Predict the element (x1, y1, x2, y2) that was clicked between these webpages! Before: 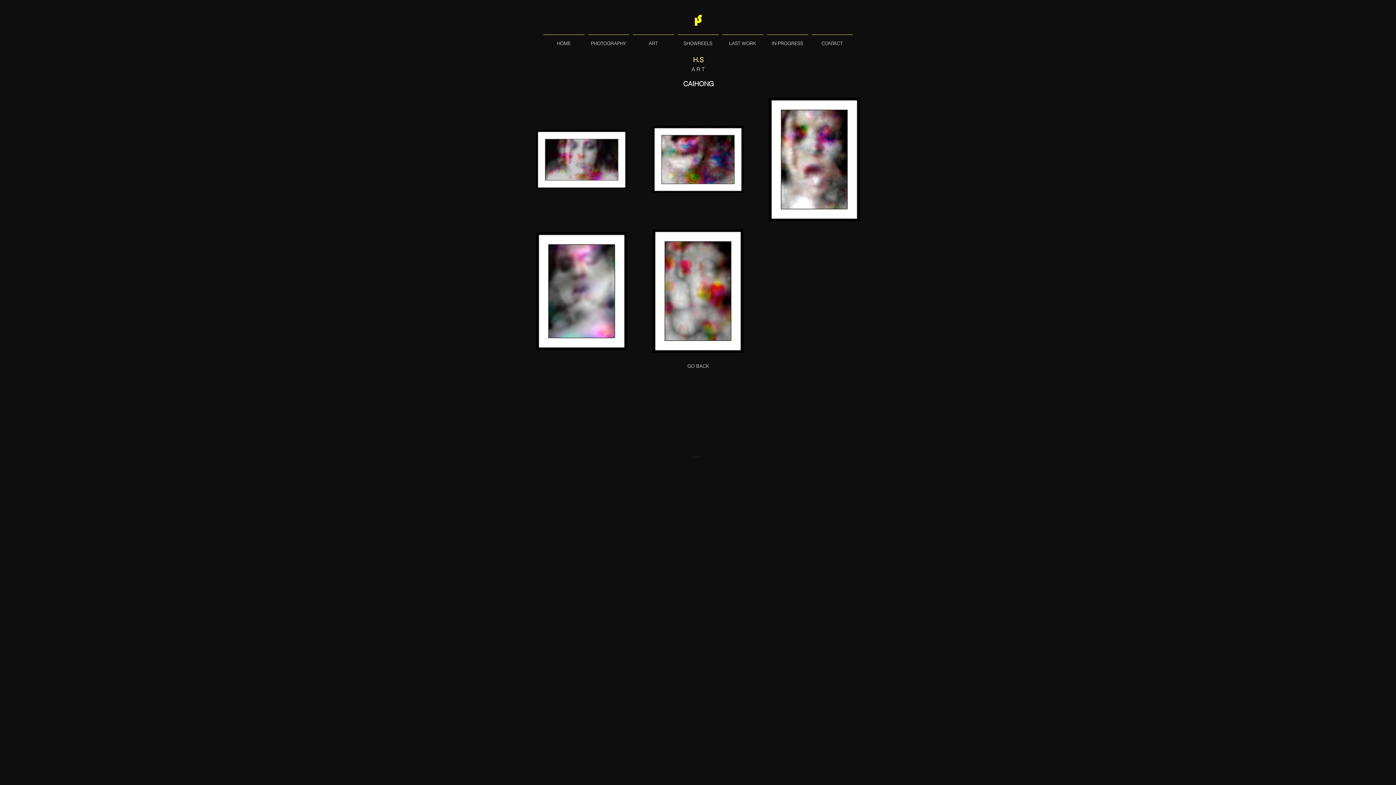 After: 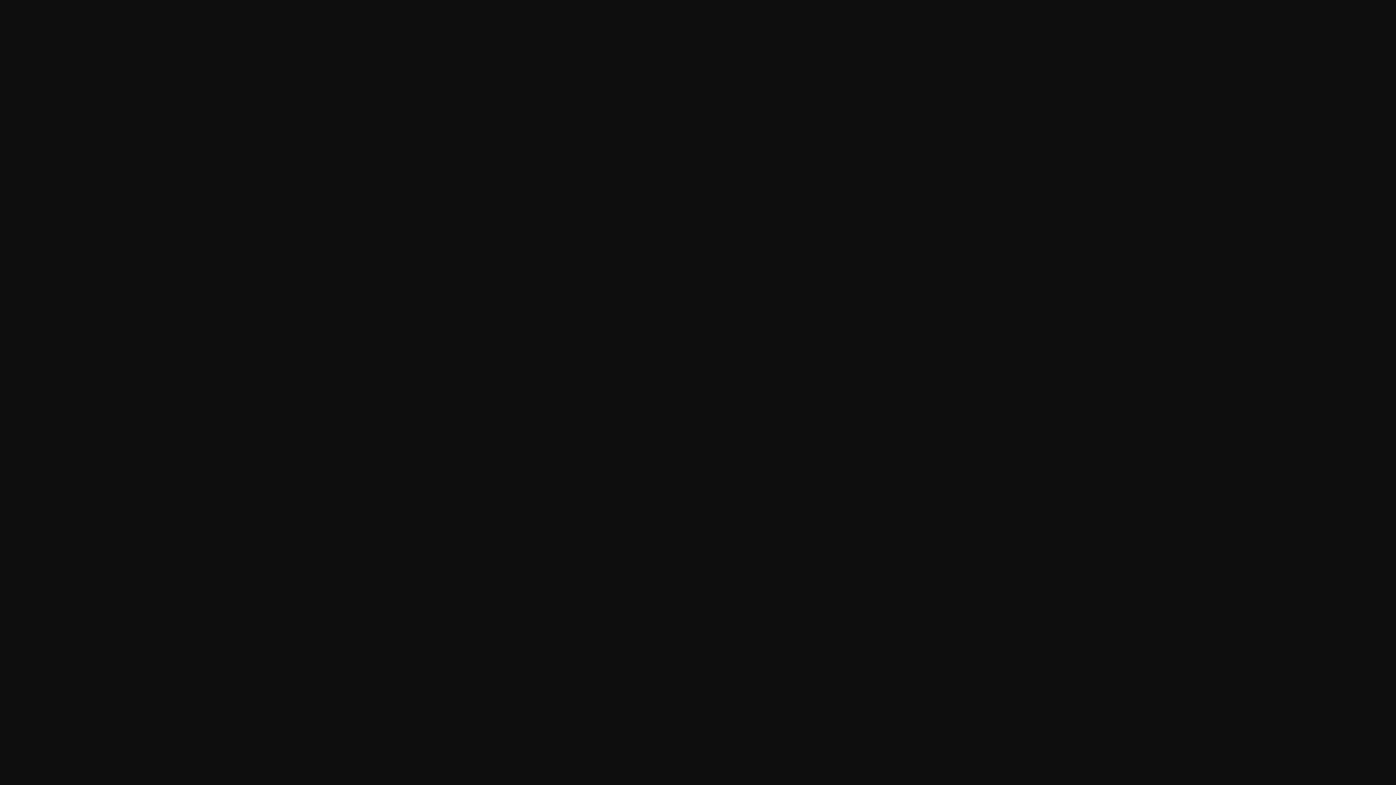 Action: label: CONTACT bbox: (810, 34, 854, 45)